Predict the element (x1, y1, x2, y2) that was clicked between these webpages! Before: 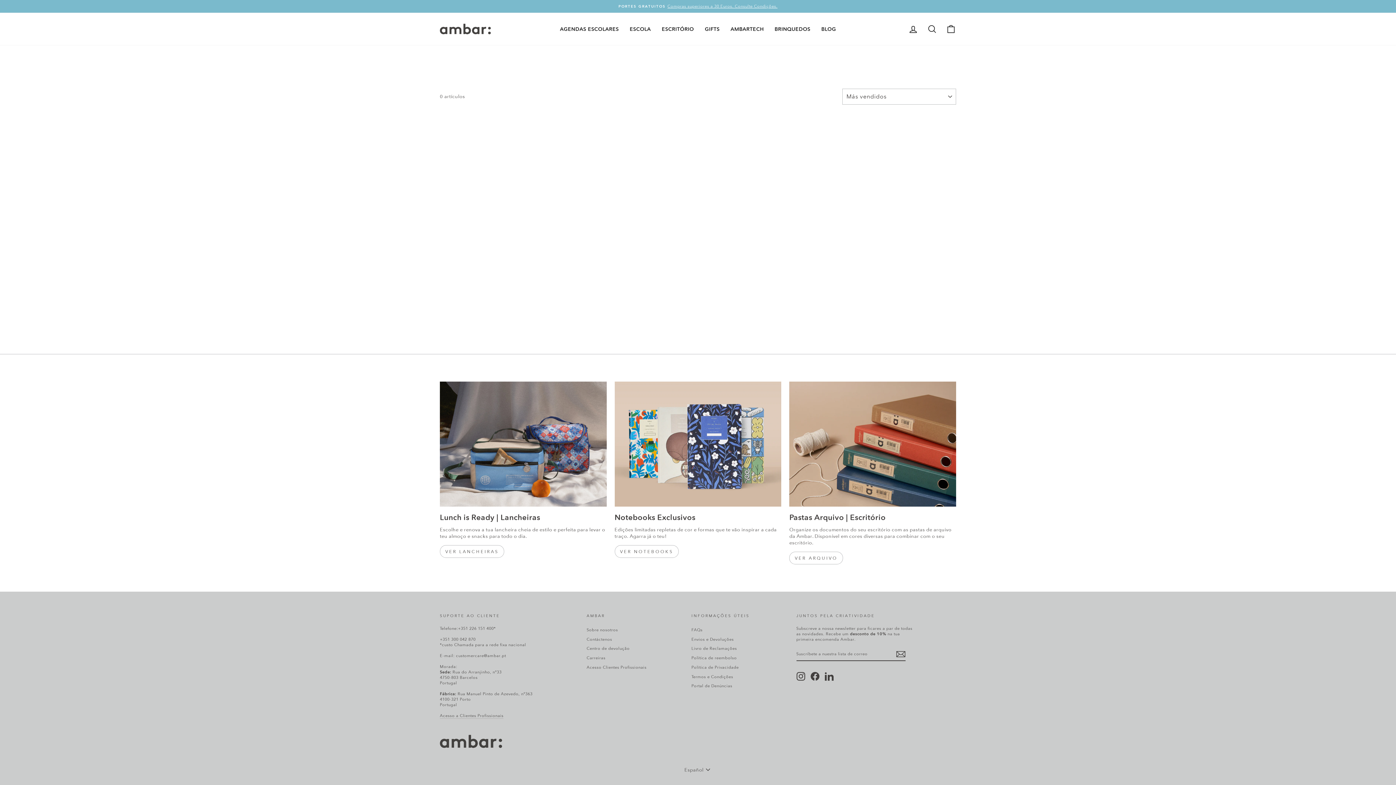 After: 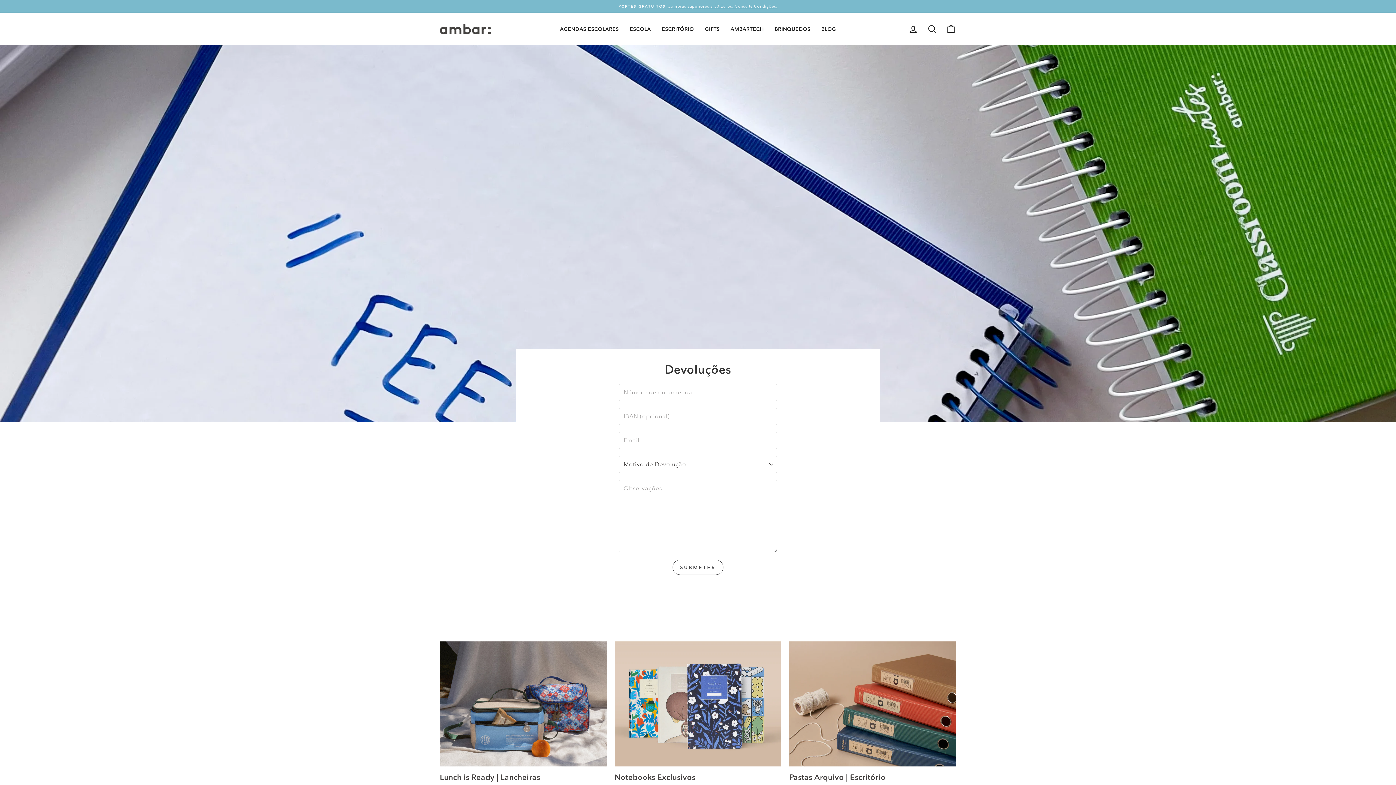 Action: label: Centro de devolução bbox: (586, 644, 629, 653)